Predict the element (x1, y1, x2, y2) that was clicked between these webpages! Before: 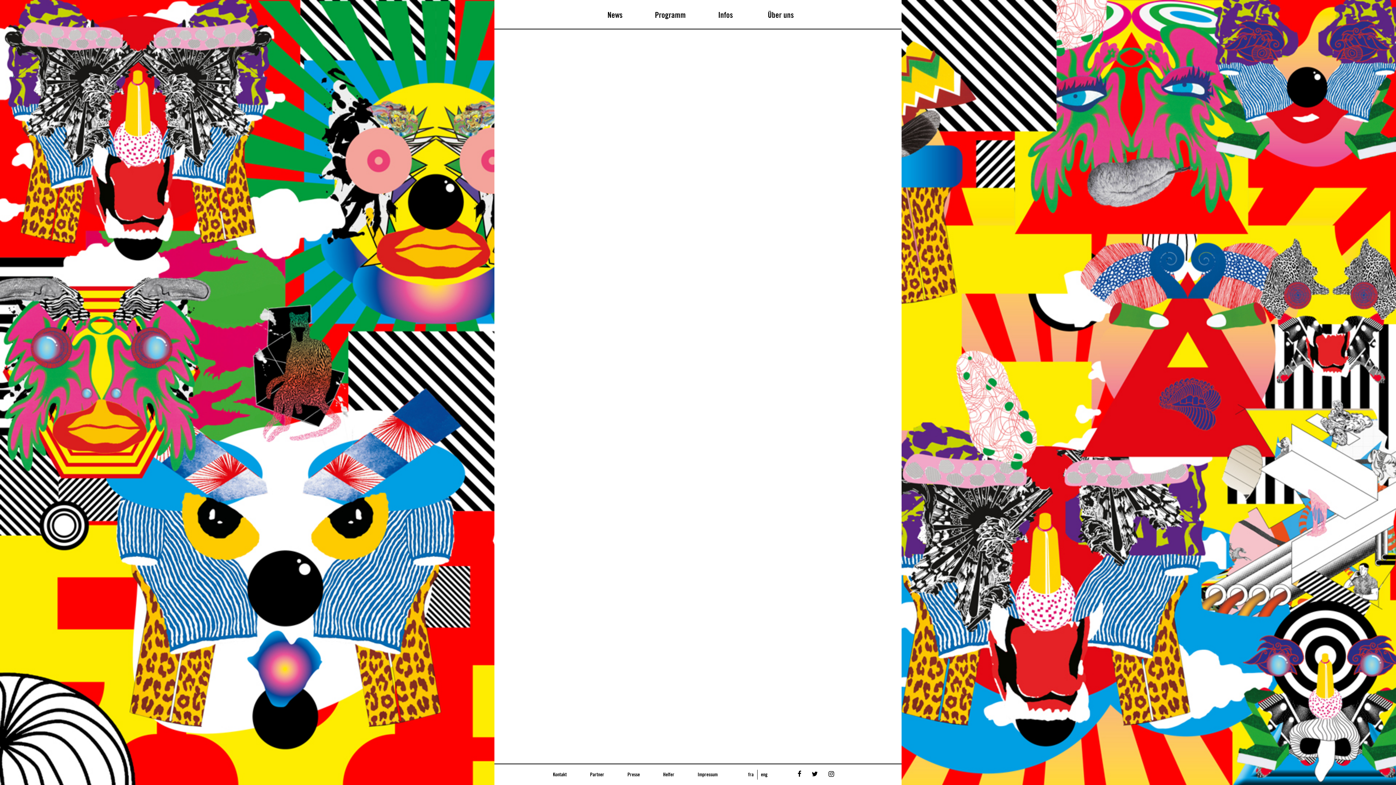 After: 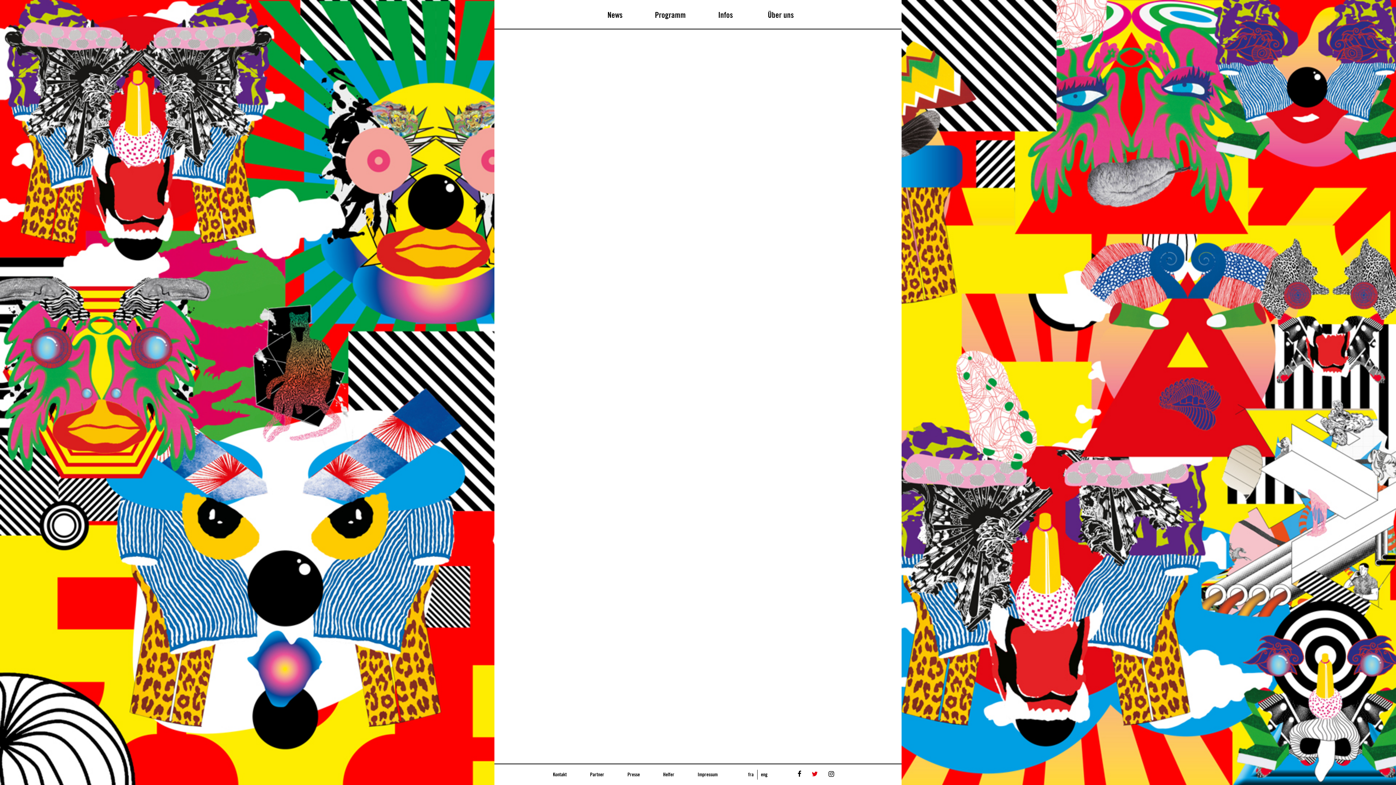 Action: bbox: (812, 770, 818, 779)